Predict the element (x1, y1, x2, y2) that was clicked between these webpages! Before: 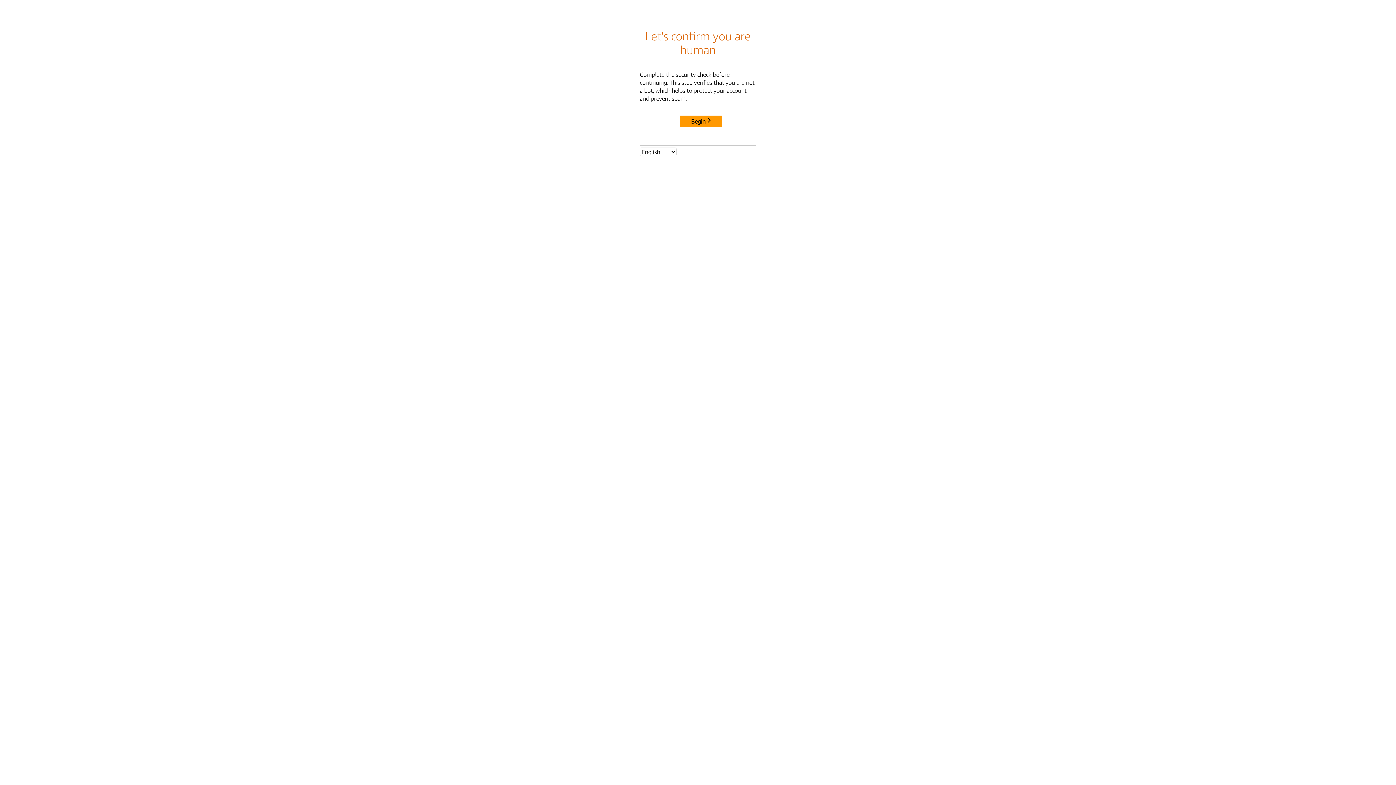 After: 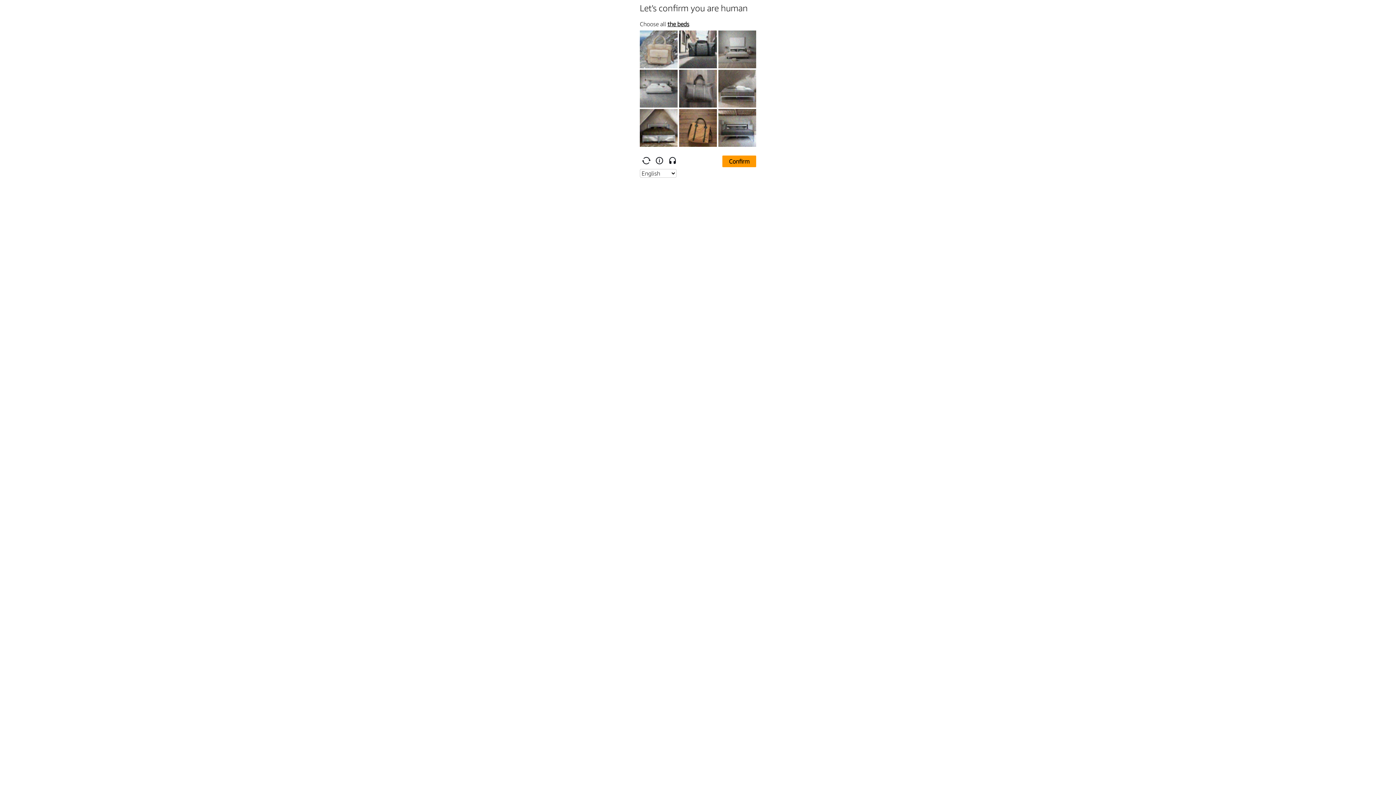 Action: bbox: (680, 115, 722, 127) label: Begin